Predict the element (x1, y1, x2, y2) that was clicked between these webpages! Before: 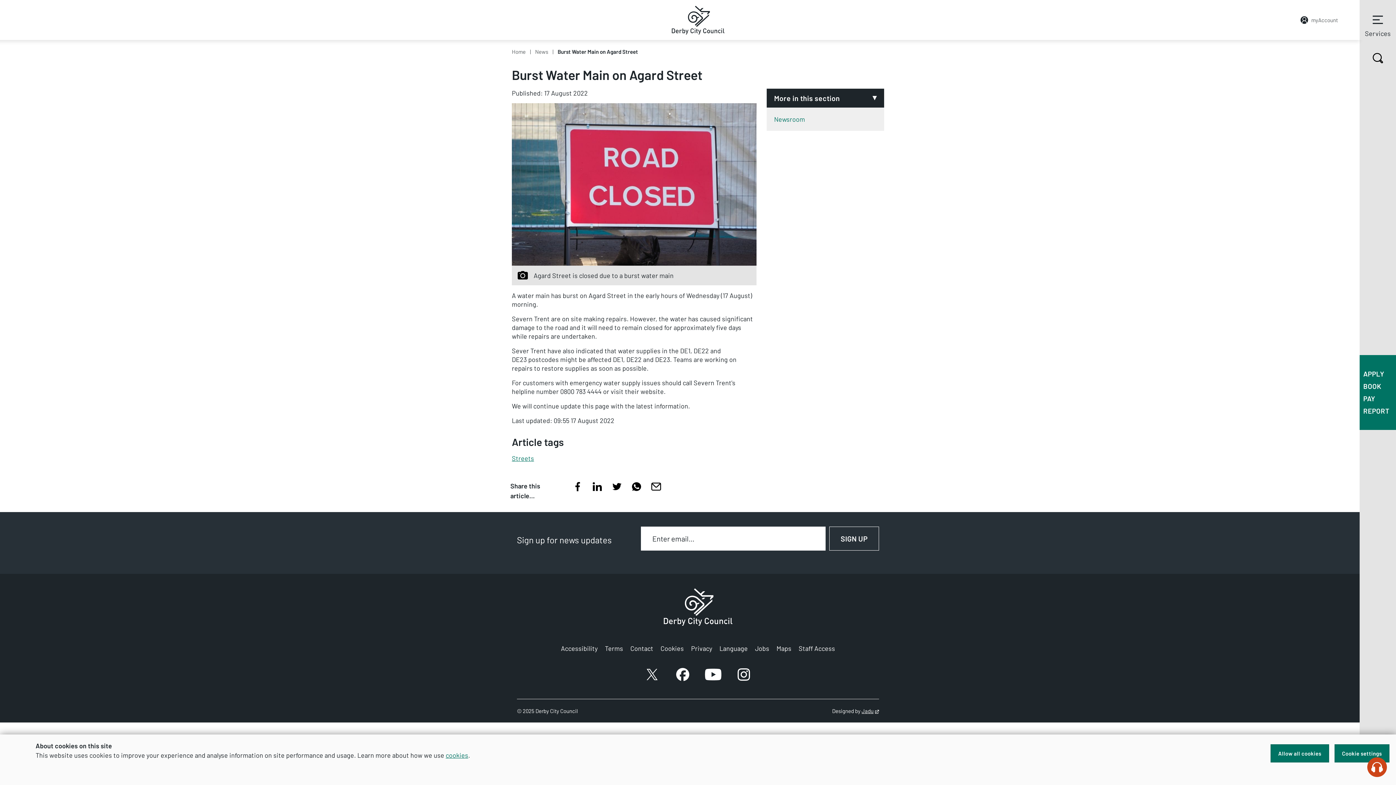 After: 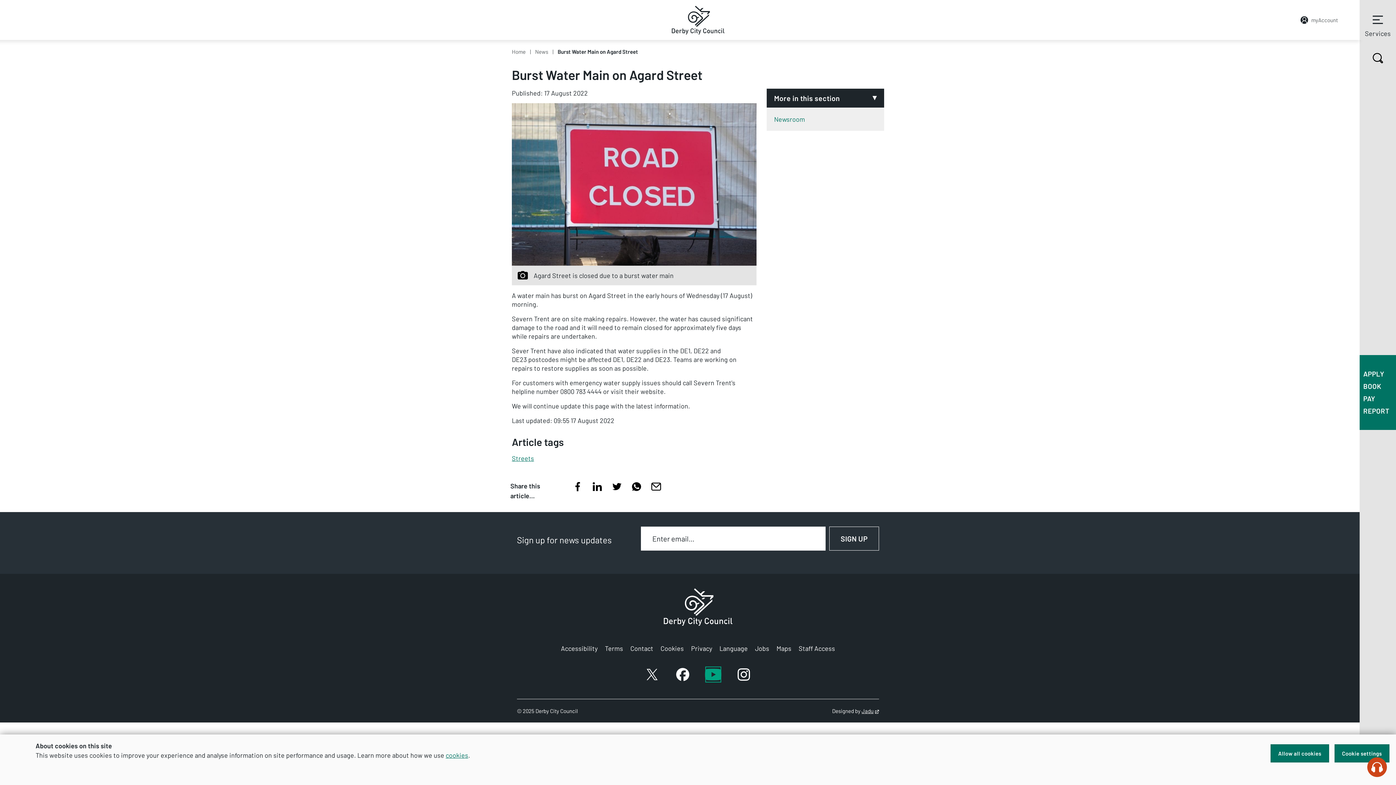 Action: bbox: (706, 667, 720, 682) label: YouTube account